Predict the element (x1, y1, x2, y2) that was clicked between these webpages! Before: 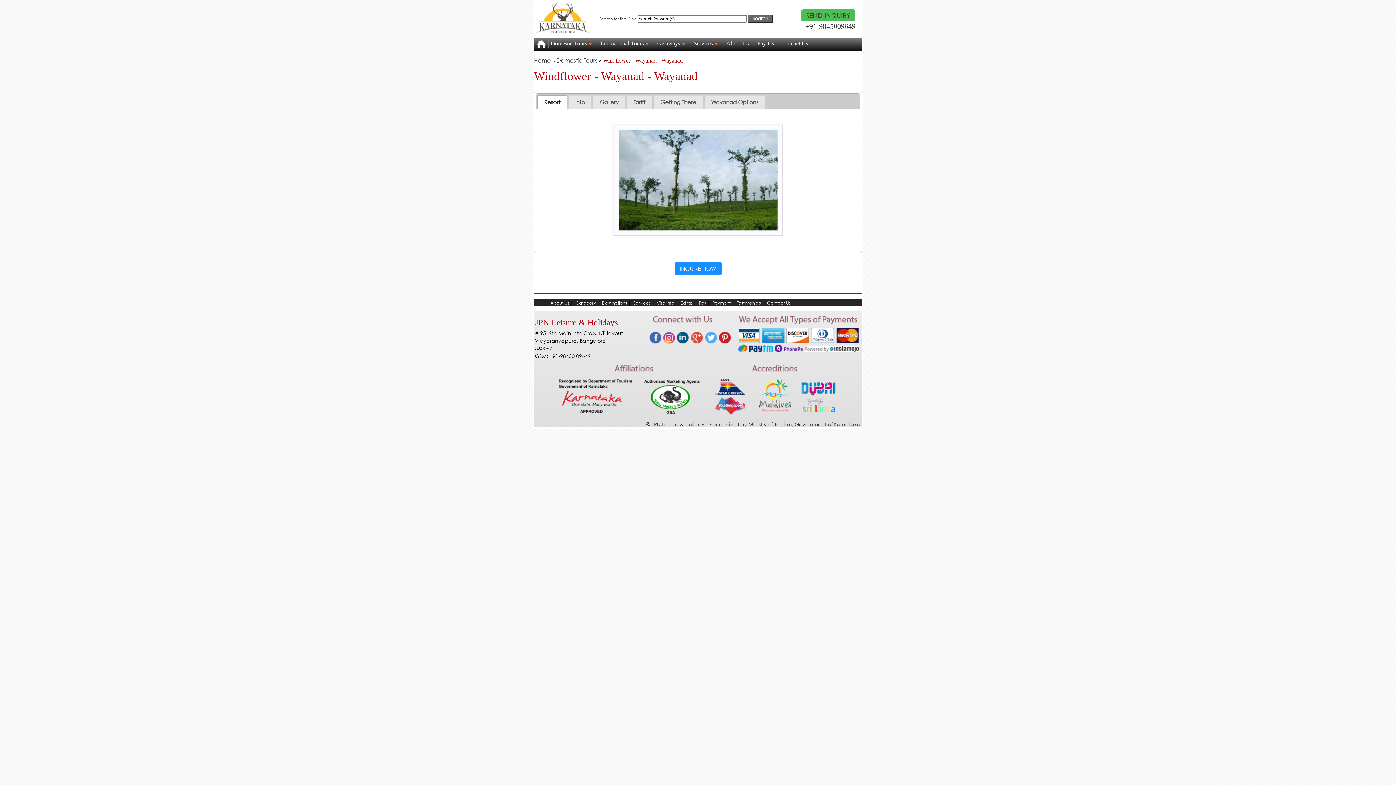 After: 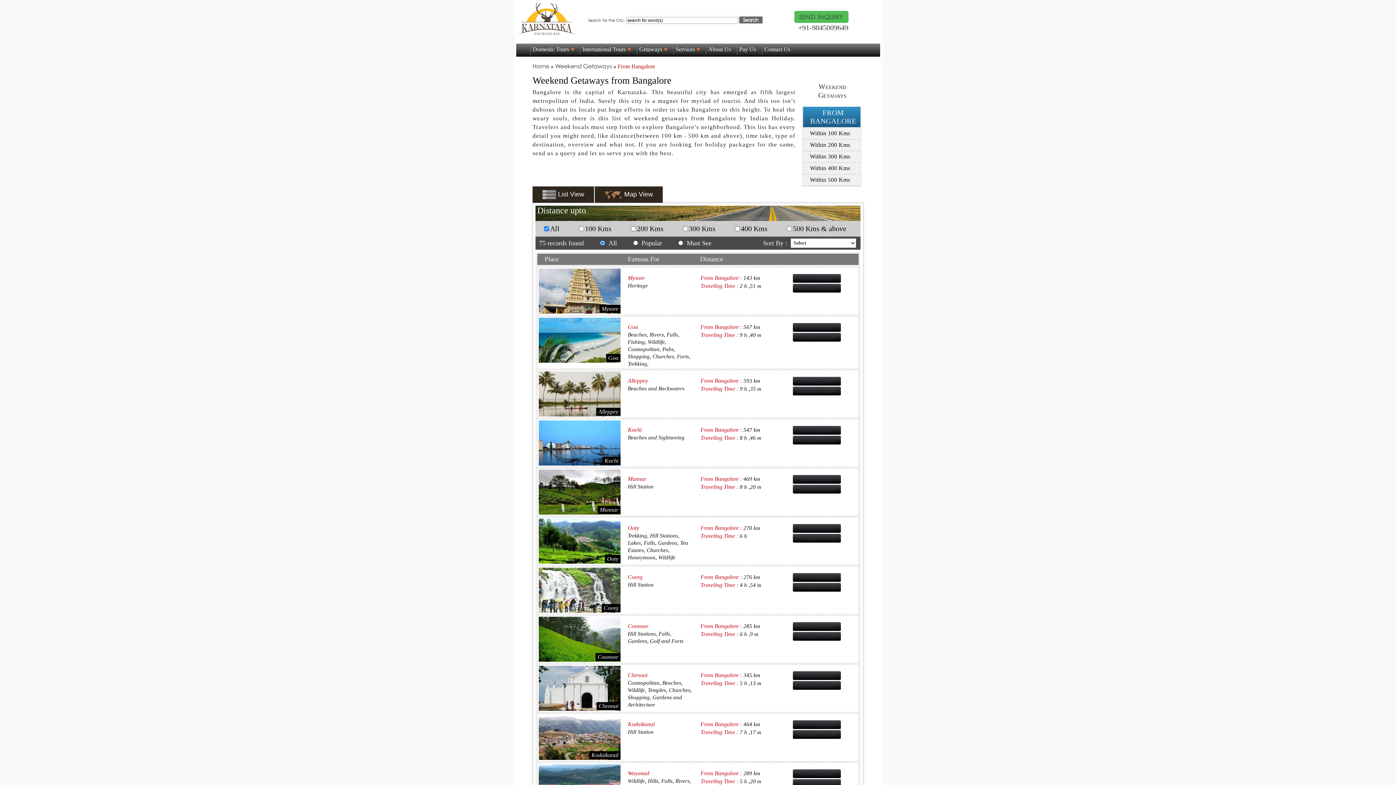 Action: bbox: (655, 40, 691, 49) label: Getaways 